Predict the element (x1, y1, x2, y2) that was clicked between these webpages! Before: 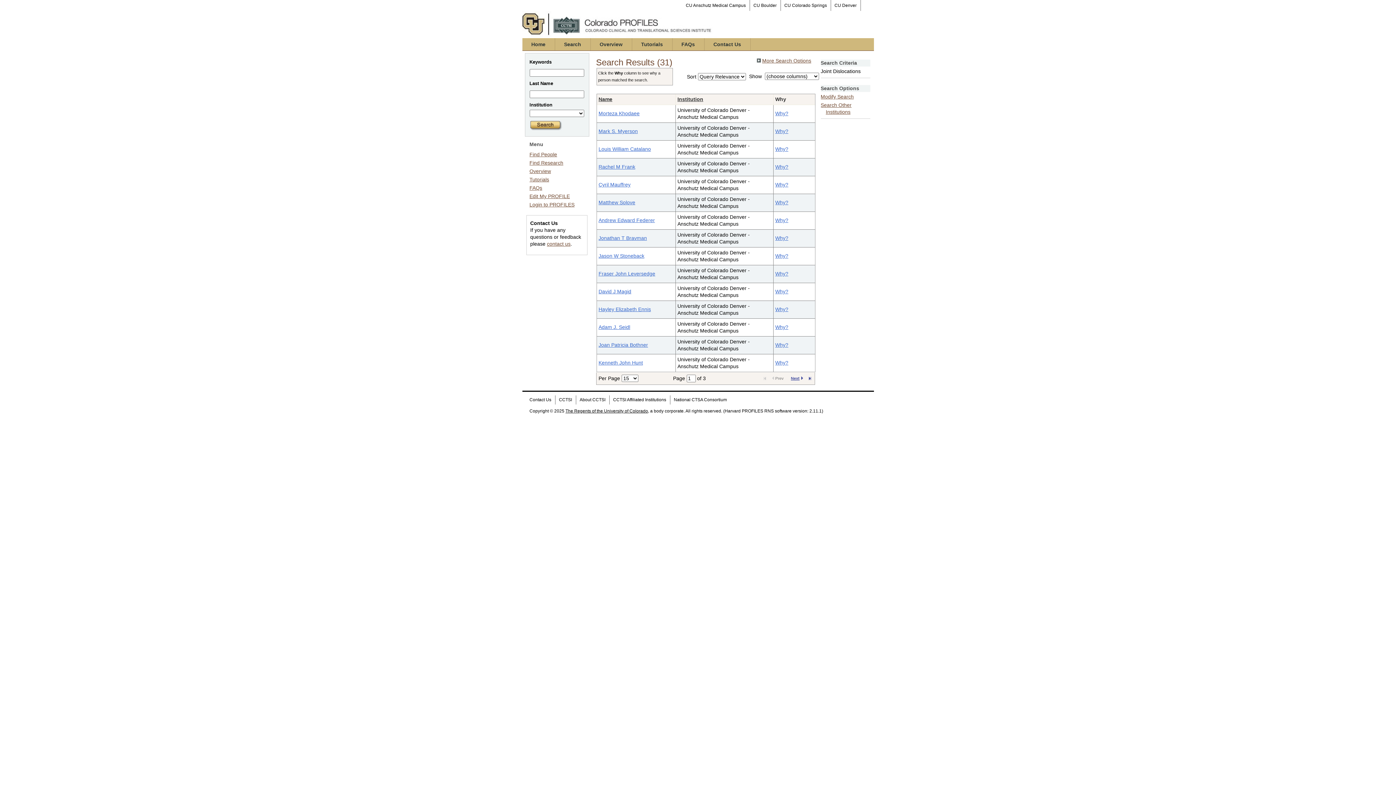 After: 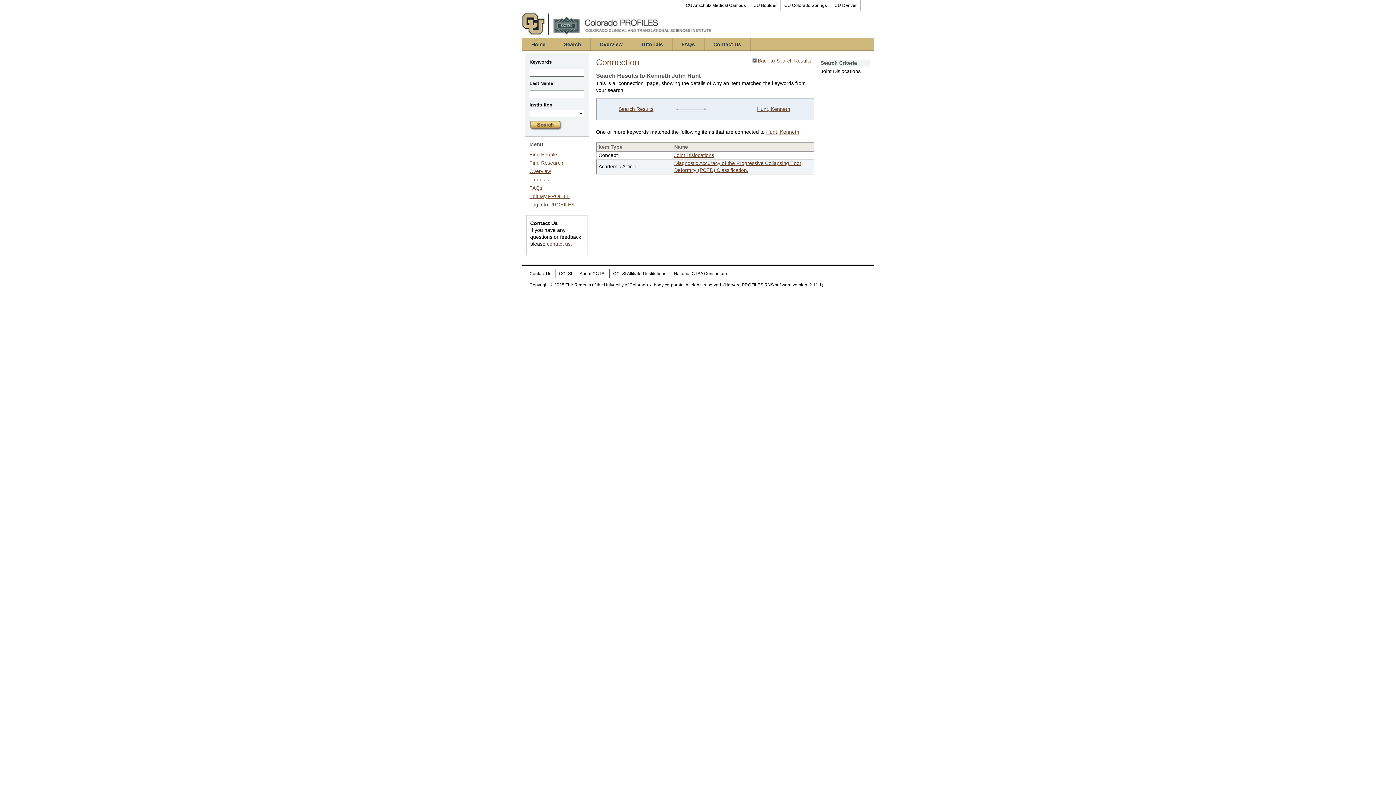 Action: label: Why? bbox: (775, 360, 788, 365)